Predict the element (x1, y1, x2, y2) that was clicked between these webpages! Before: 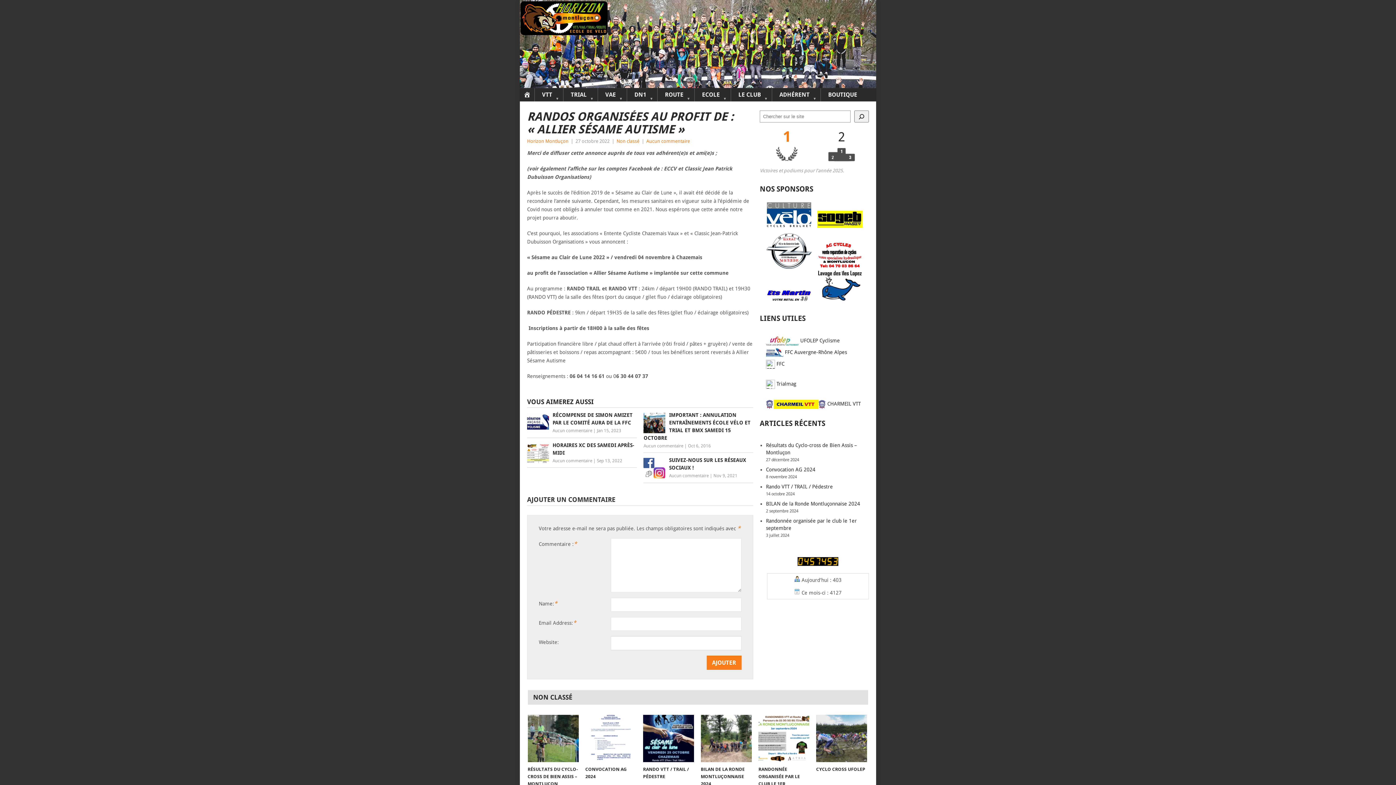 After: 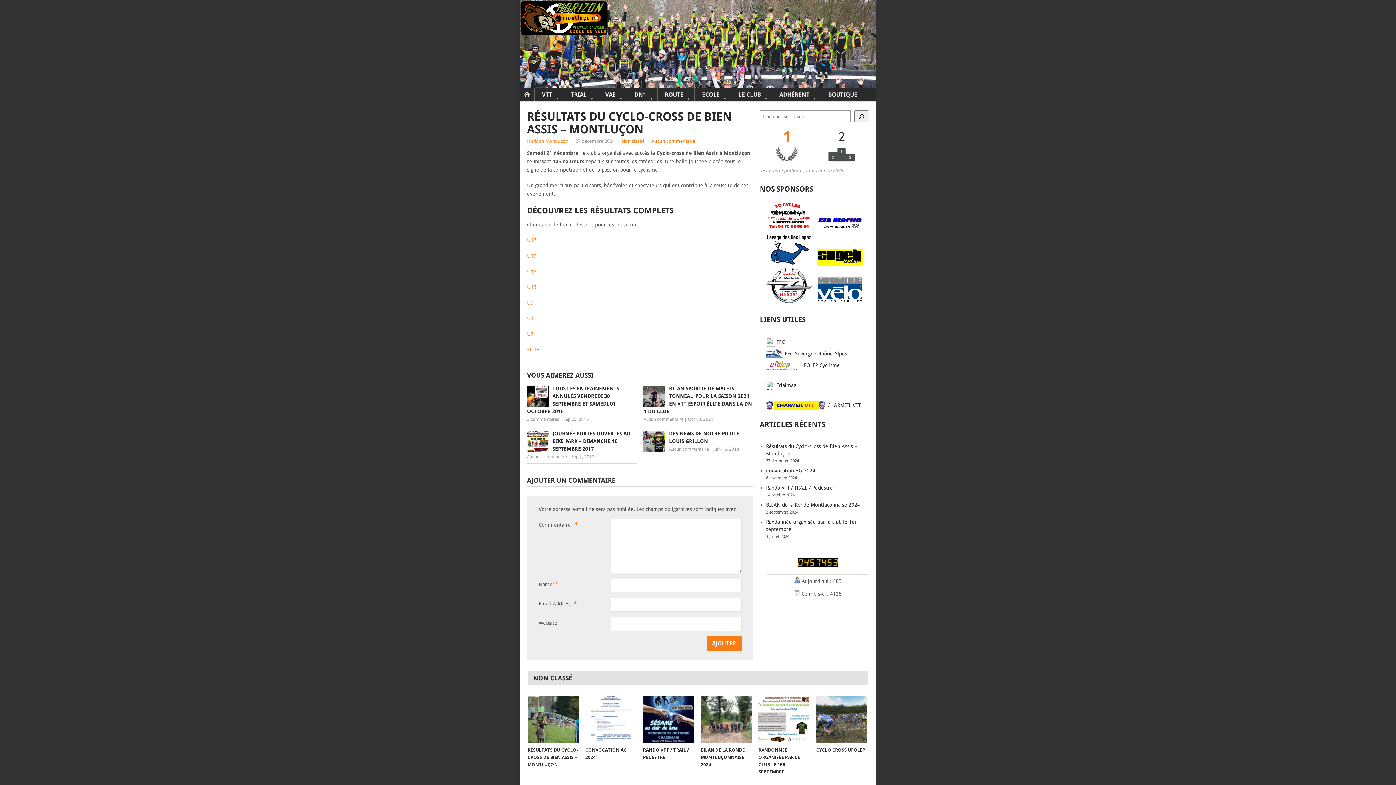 Action: bbox: (527, 715, 578, 762) label: RÉSULTATS DU CYCLO-CROSS DE BIEN ASSIS – MONTLUÇON